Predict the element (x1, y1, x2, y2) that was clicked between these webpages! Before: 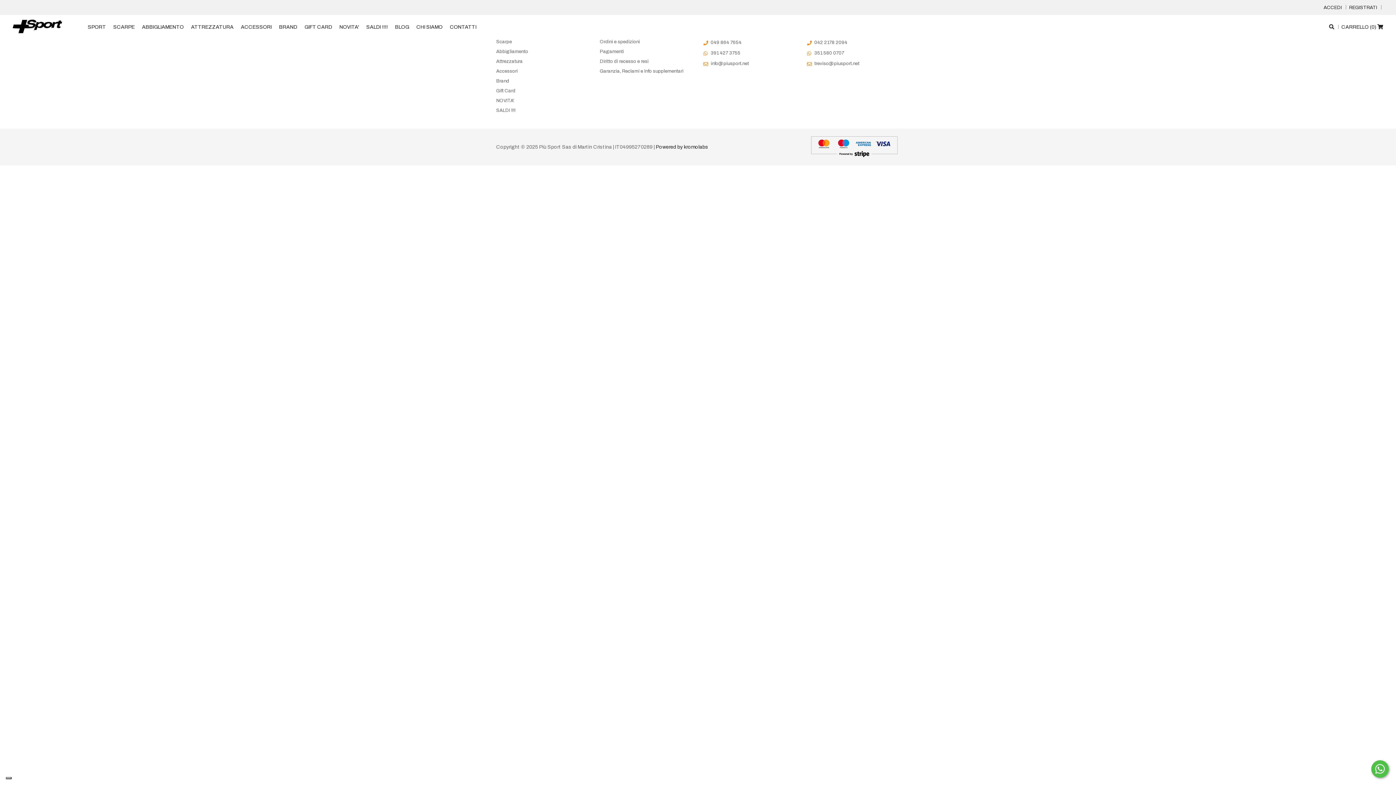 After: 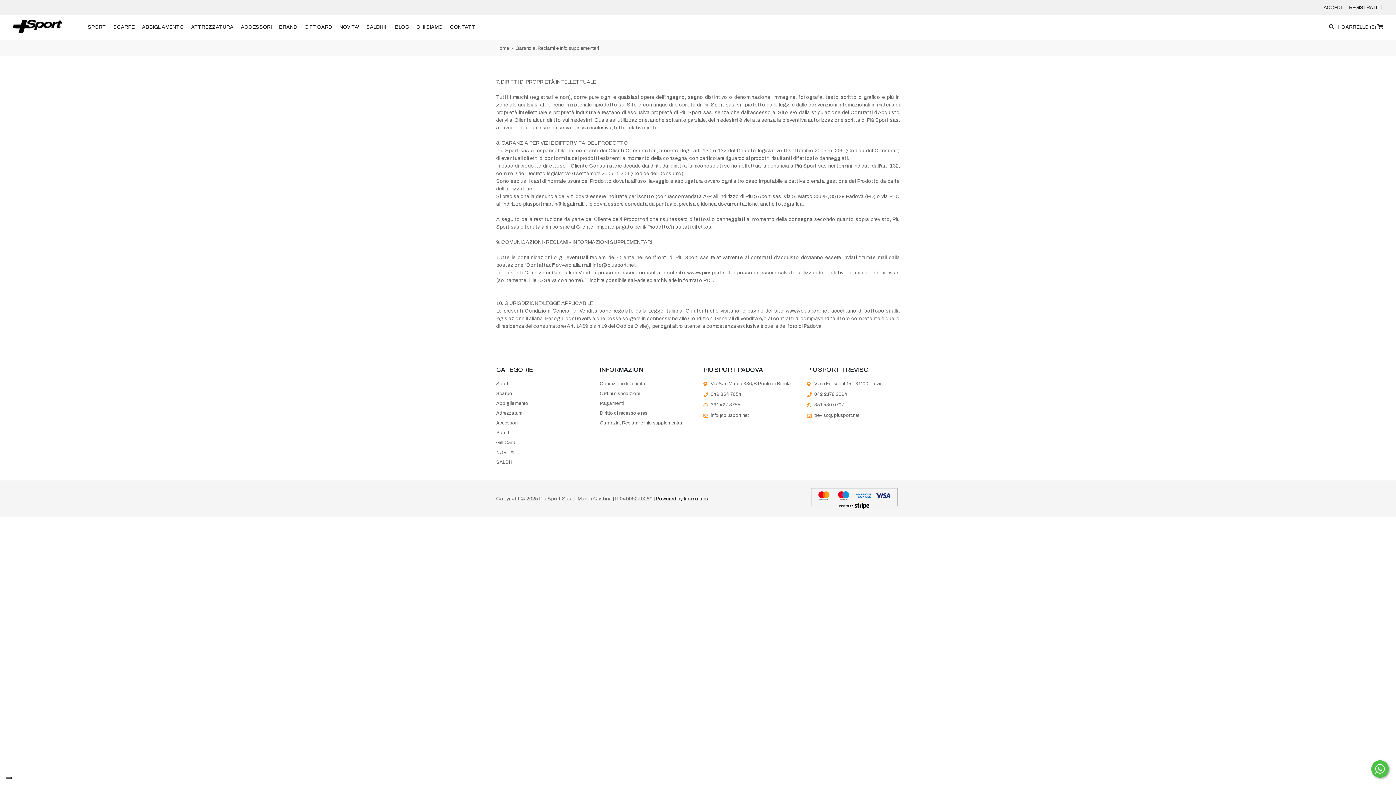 Action: bbox: (600, 68, 683, 74) label: Garanzia, Reclami e Info supplementari